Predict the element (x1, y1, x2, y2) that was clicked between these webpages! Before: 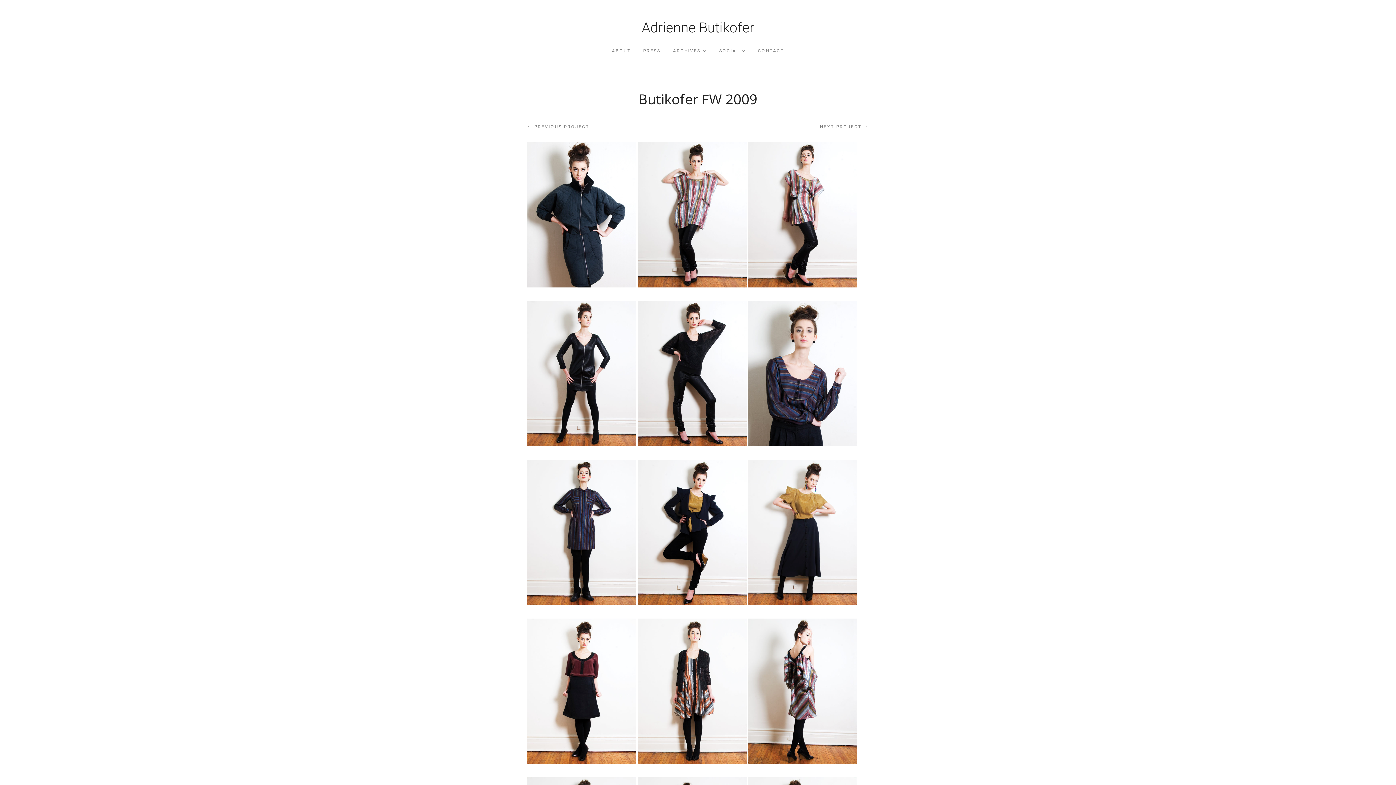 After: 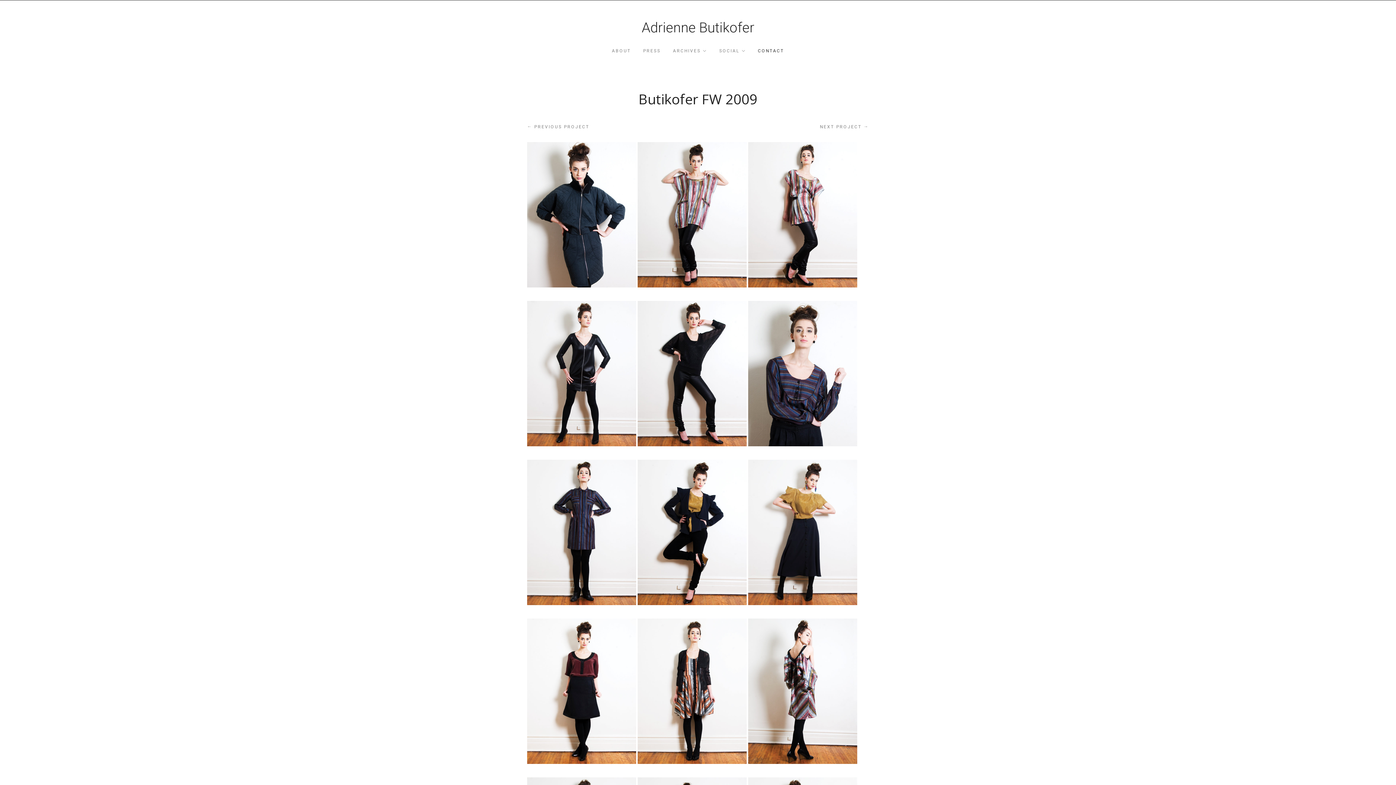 Action: label: CONTACT bbox: (758, 45, 784, 56)